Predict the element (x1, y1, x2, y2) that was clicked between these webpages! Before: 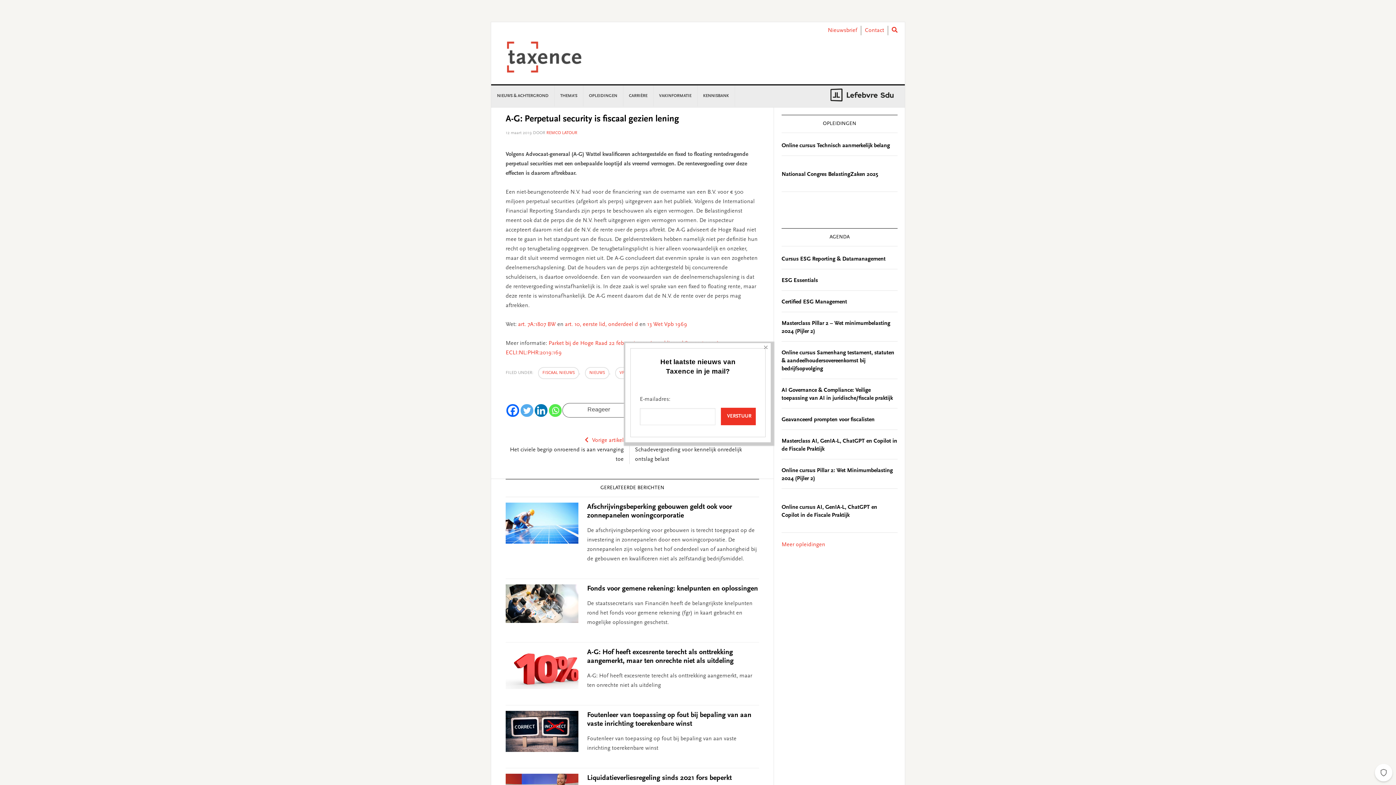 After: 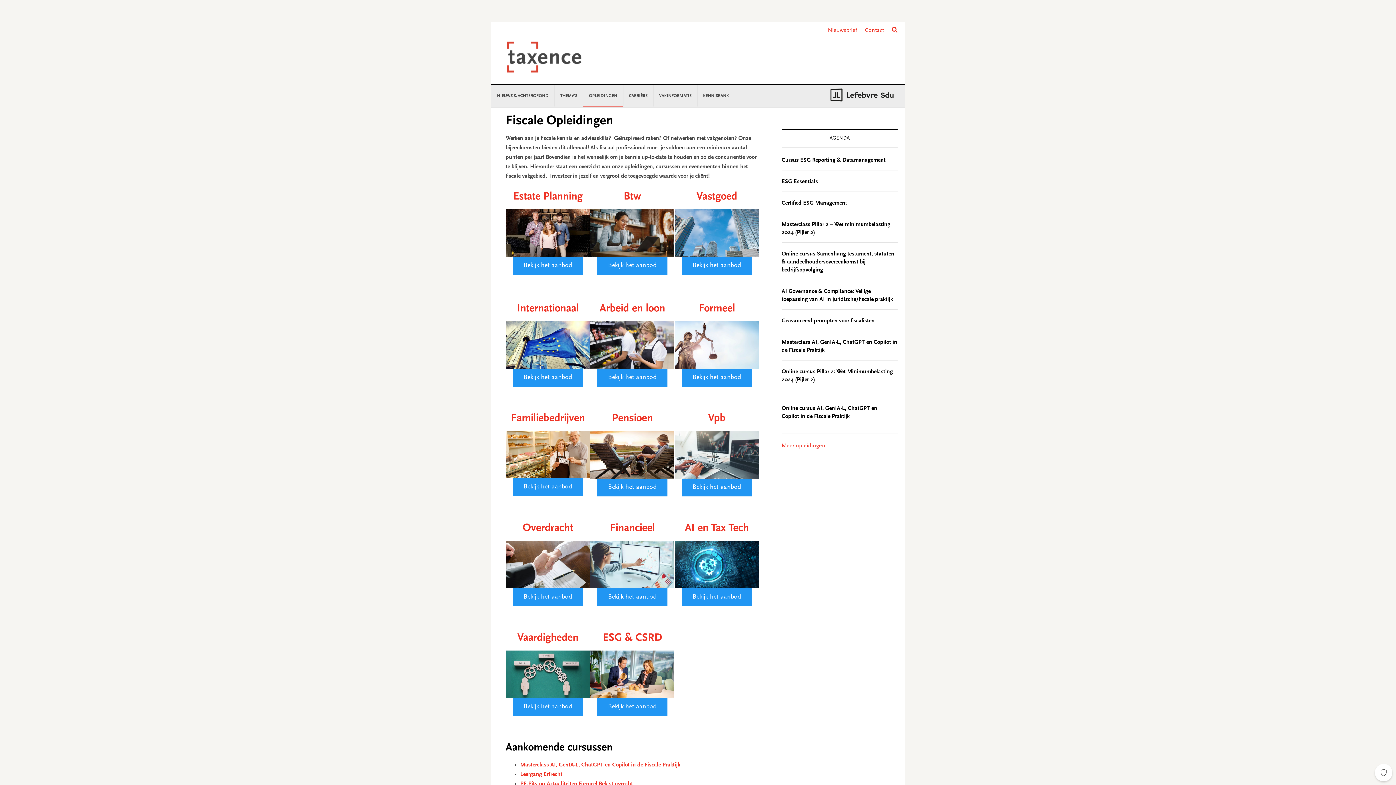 Action: bbox: (583, 85, 623, 106) label: OPLEIDINGEN